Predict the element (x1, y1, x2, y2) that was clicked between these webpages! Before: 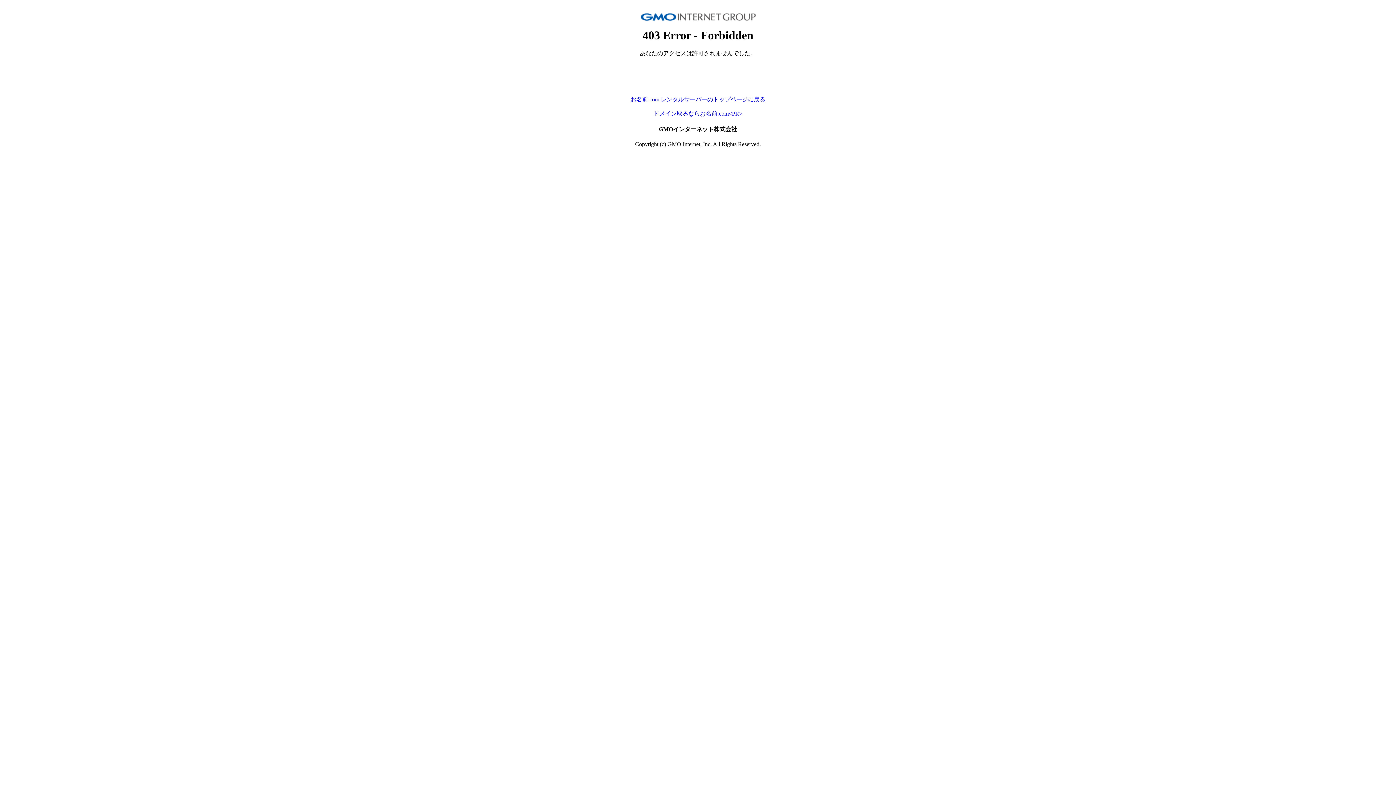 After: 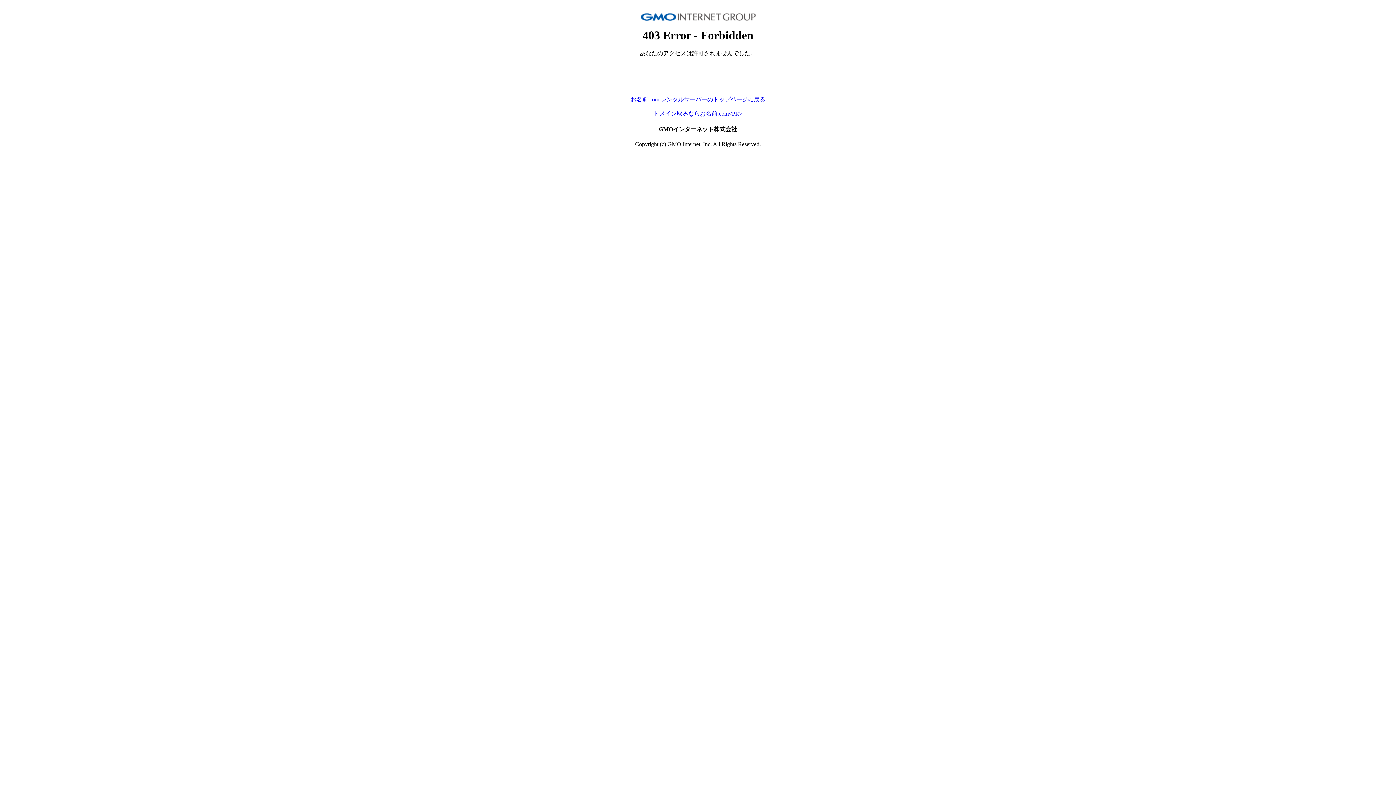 Action: bbox: (653, 110, 742, 116) label: ドメイン取るならお名前.com<PR>